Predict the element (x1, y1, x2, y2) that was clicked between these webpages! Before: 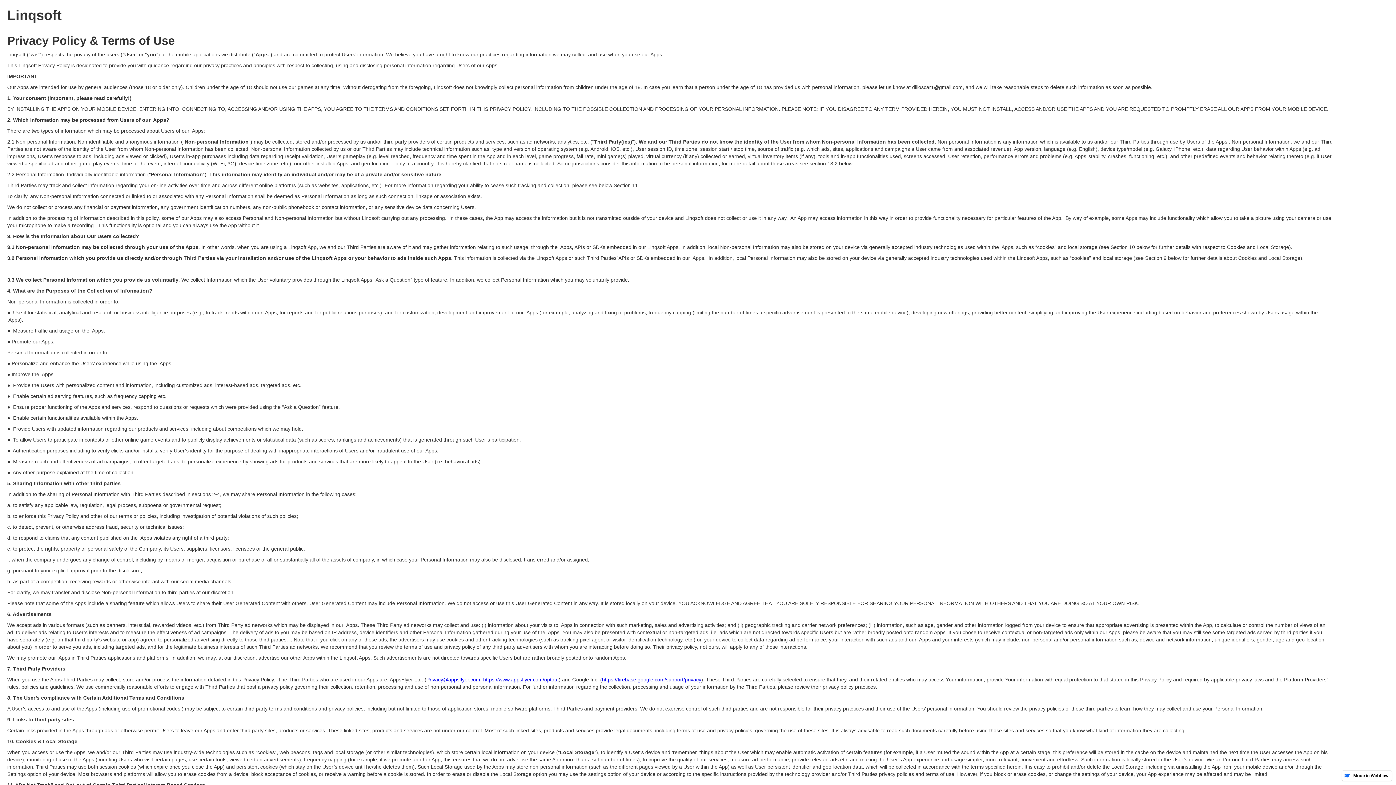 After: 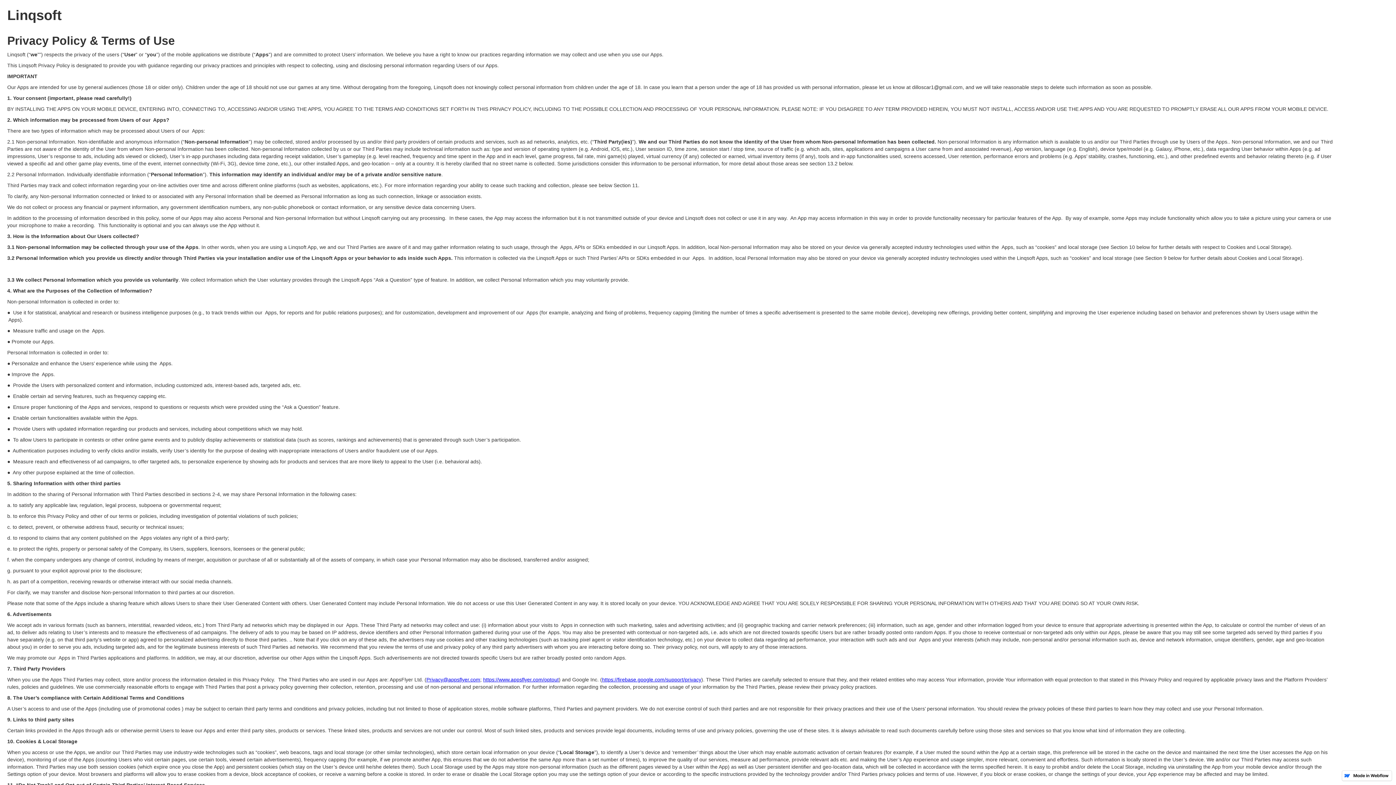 Action: bbox: (426, 677, 480, 682) label: Privacy@appsflyer.com